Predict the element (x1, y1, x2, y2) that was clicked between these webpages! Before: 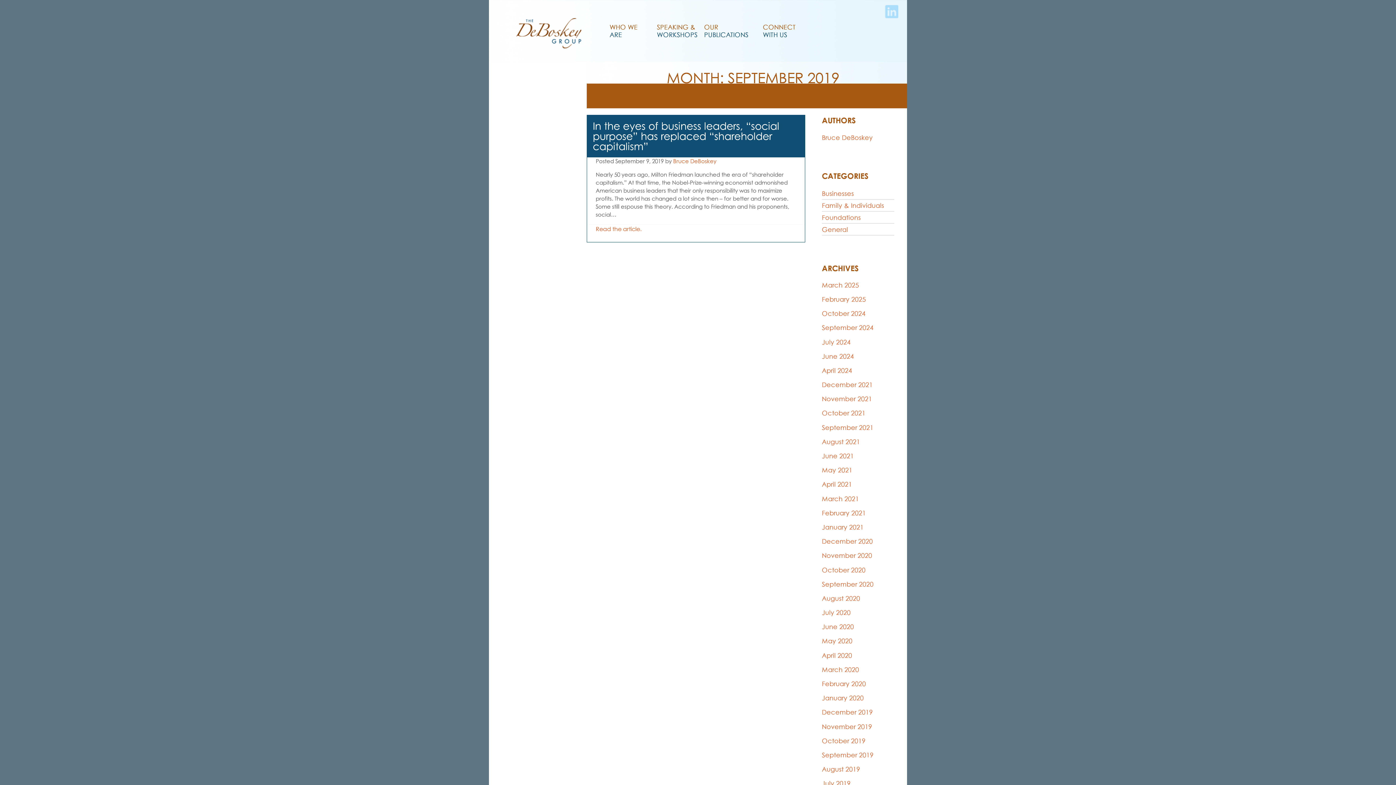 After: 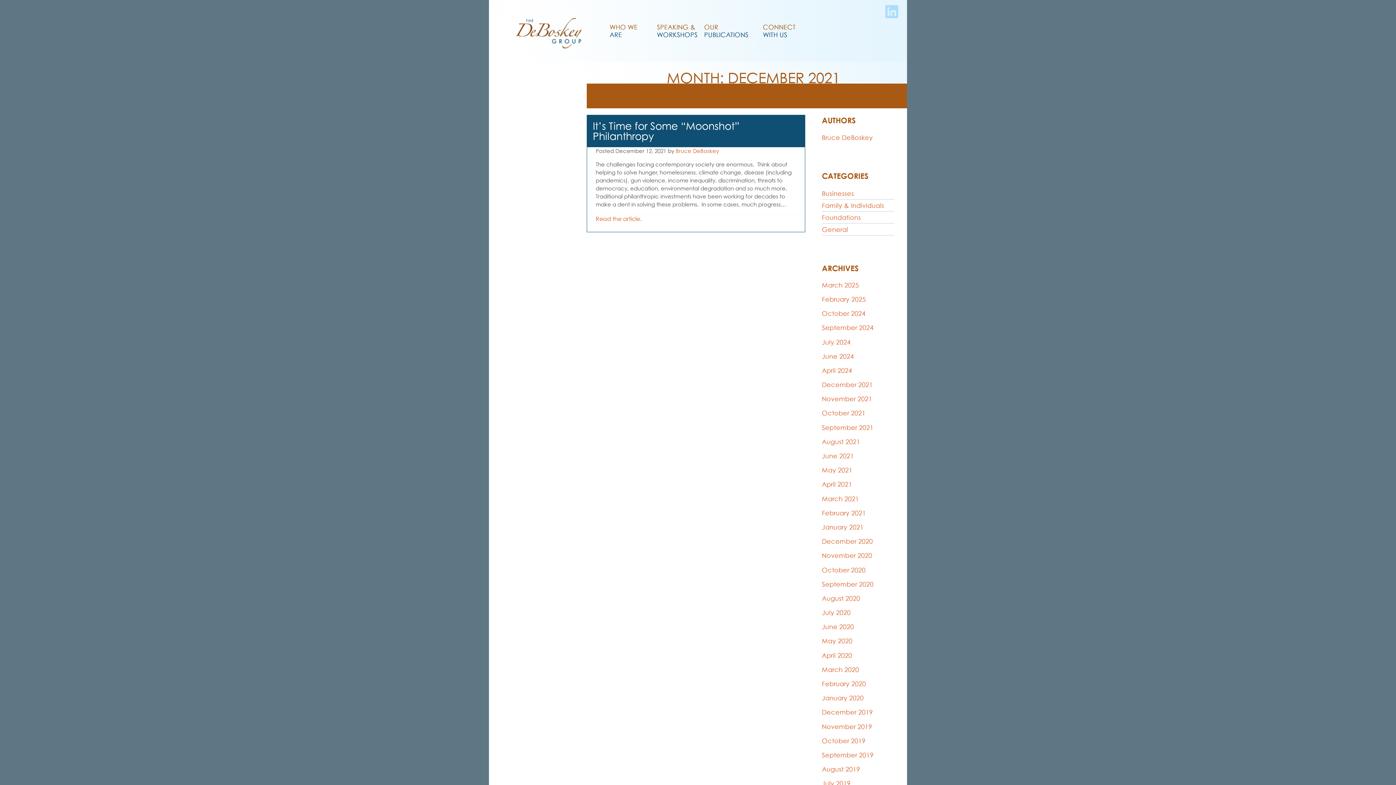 Action: label: December 2021 bbox: (822, 381, 873, 388)